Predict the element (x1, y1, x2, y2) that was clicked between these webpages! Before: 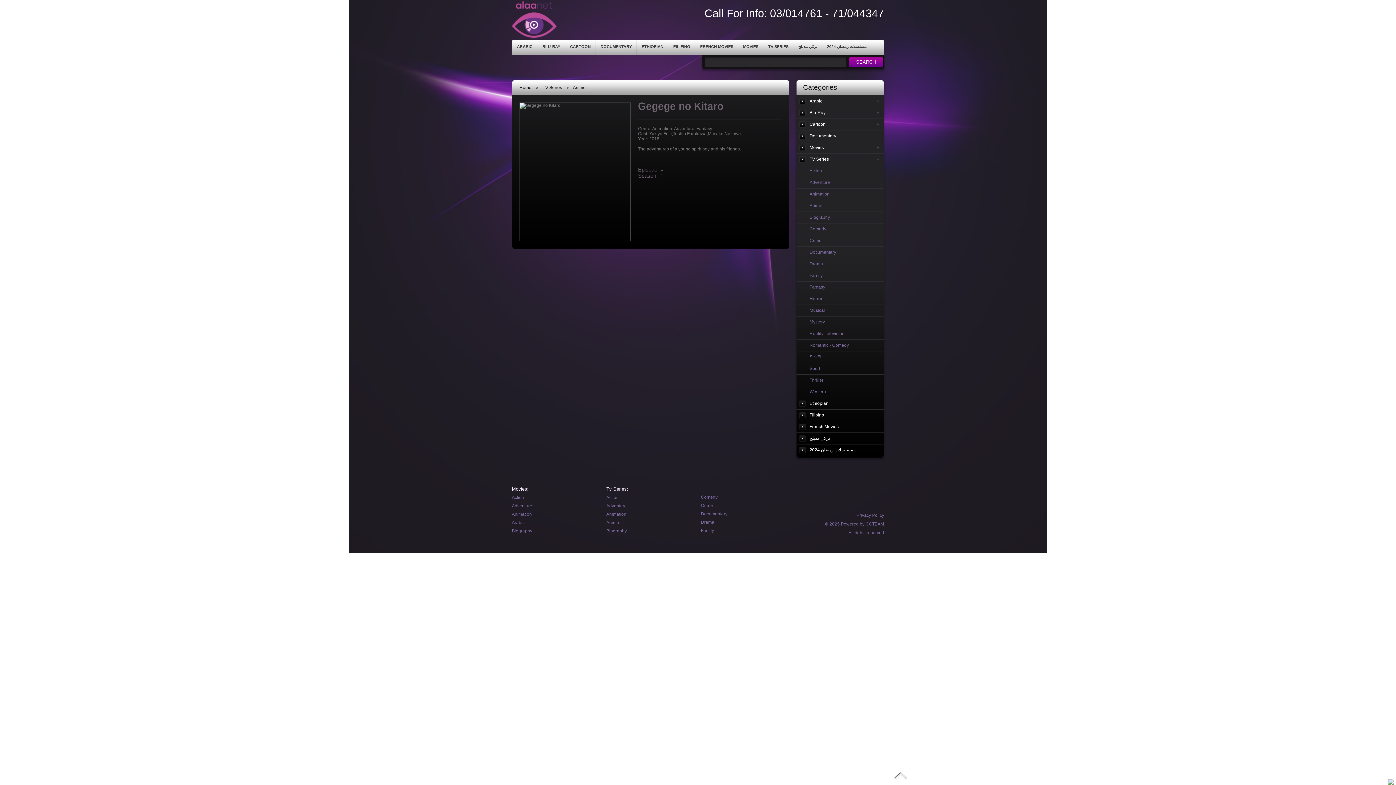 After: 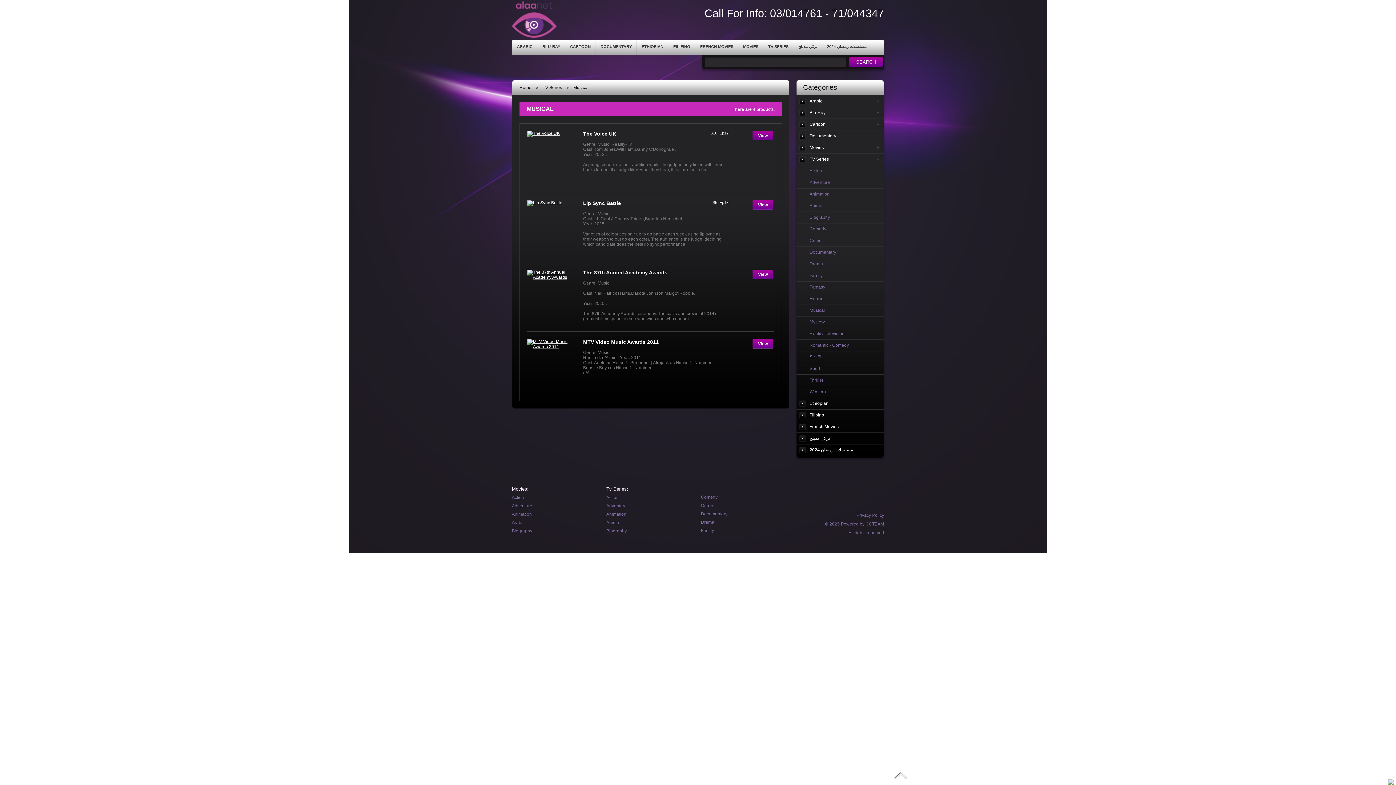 Action: label: Musical bbox: (796, 304, 884, 316)